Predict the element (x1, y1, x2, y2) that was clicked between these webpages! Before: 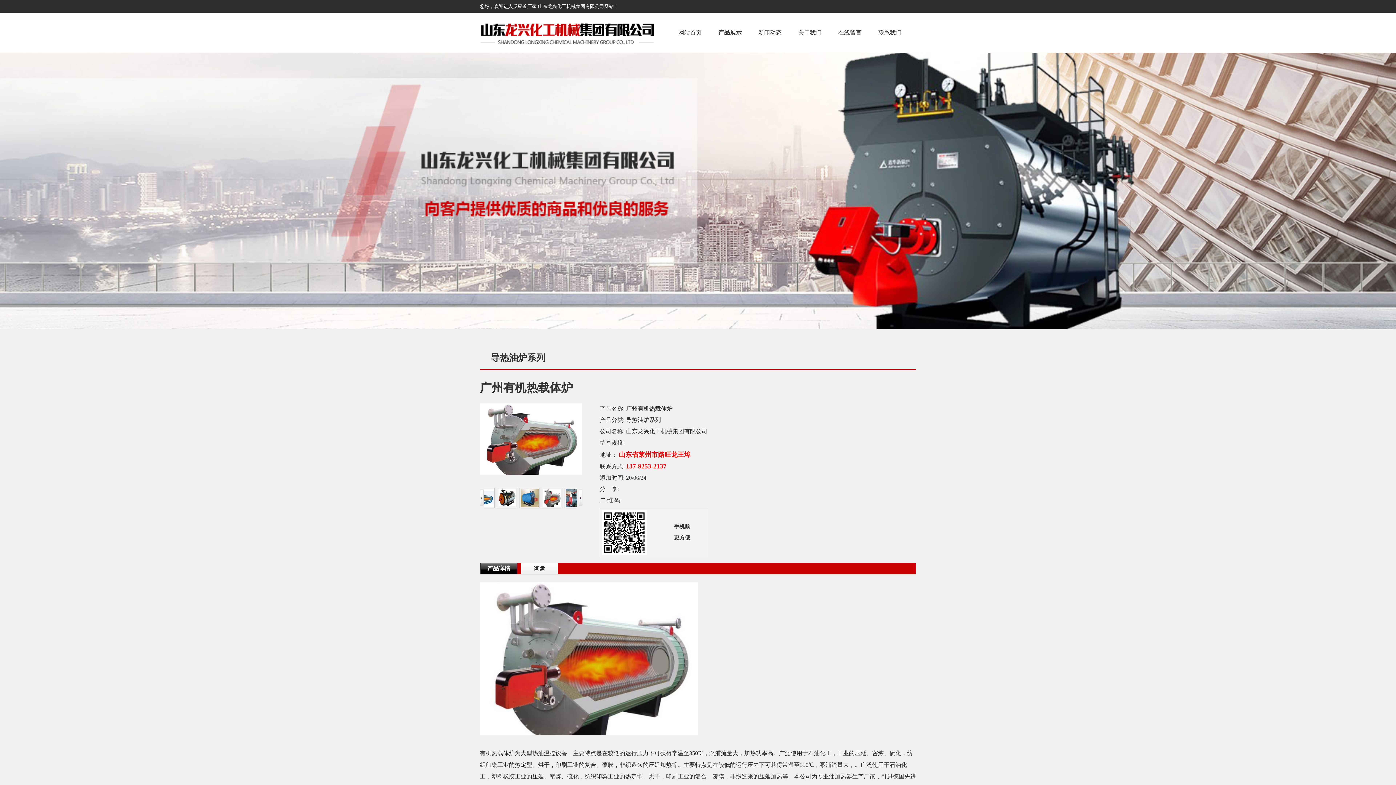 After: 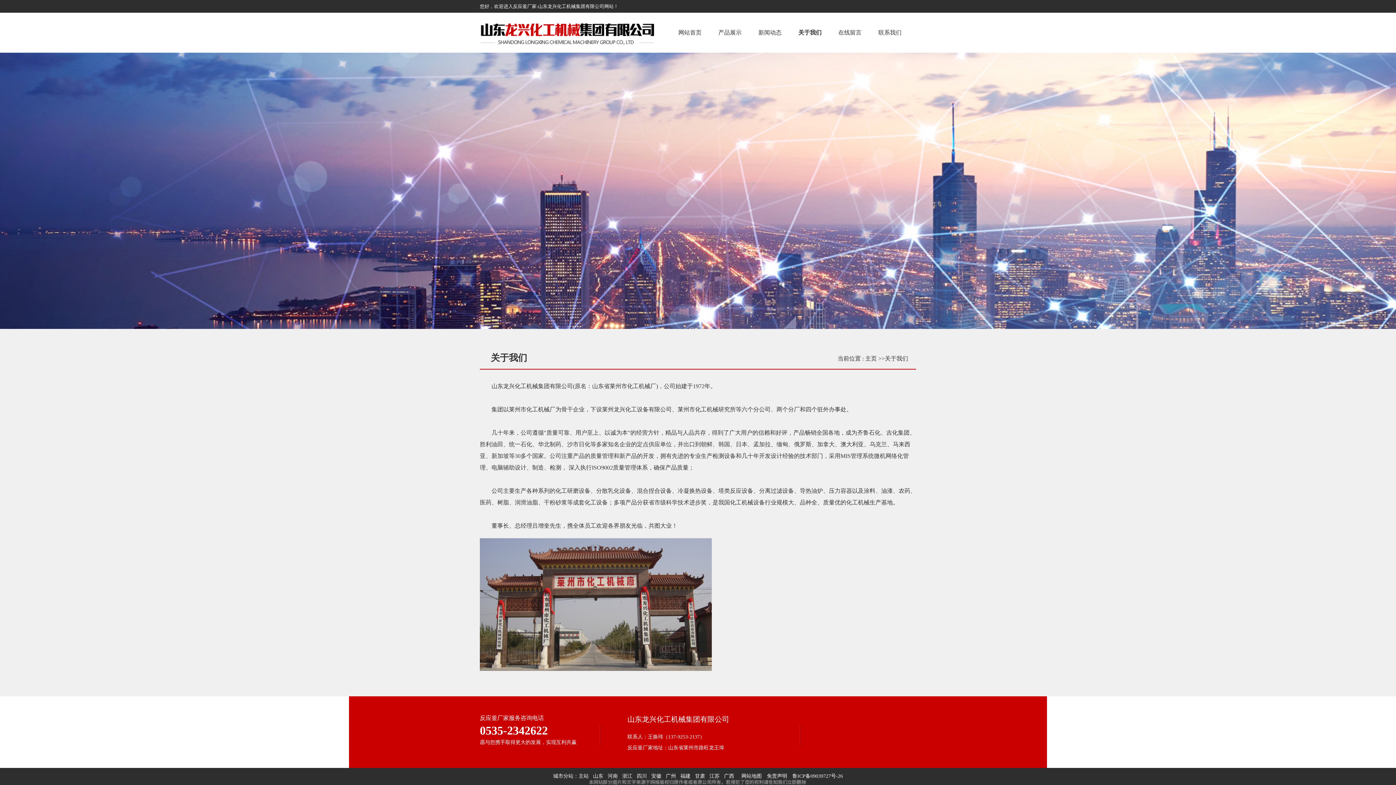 Action: bbox: (790, 12, 830, 52) label: 关于我们